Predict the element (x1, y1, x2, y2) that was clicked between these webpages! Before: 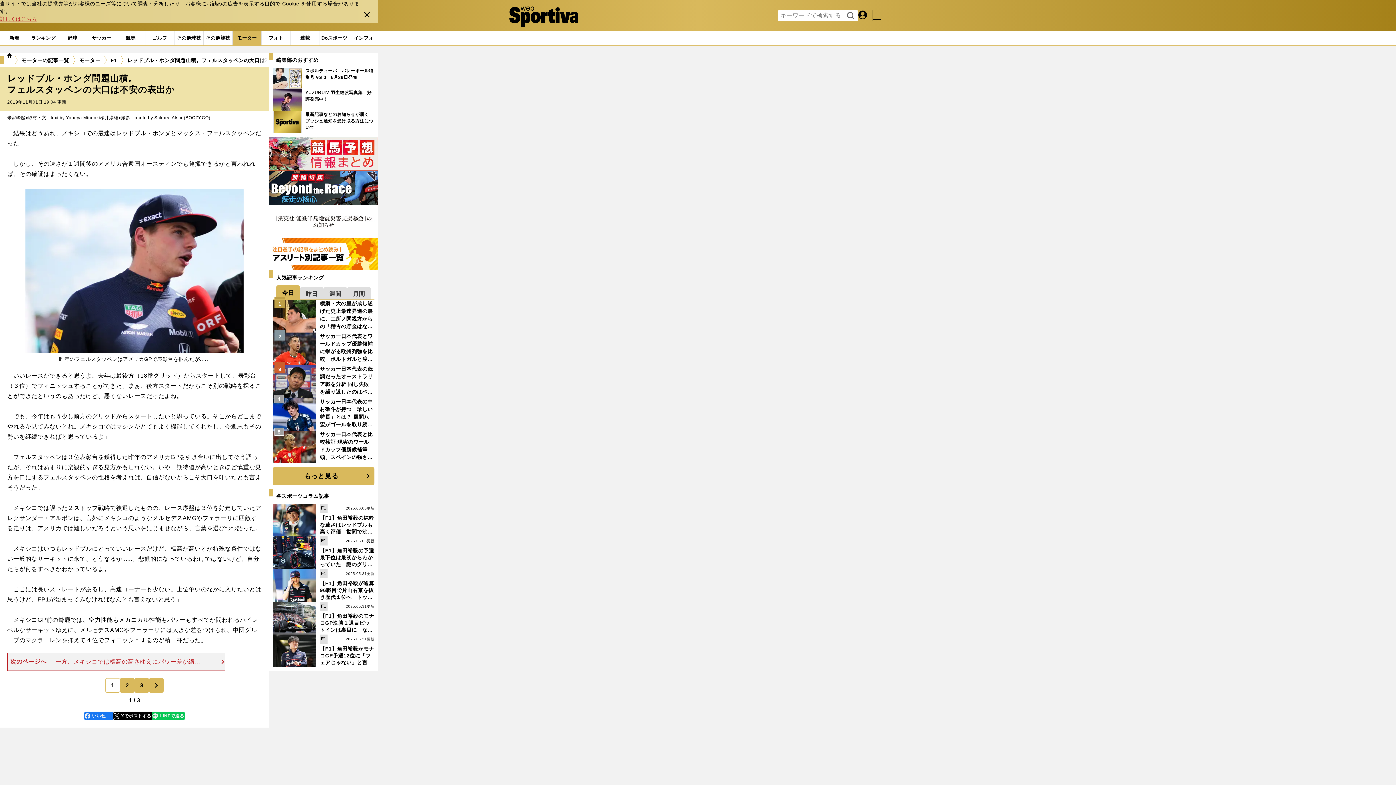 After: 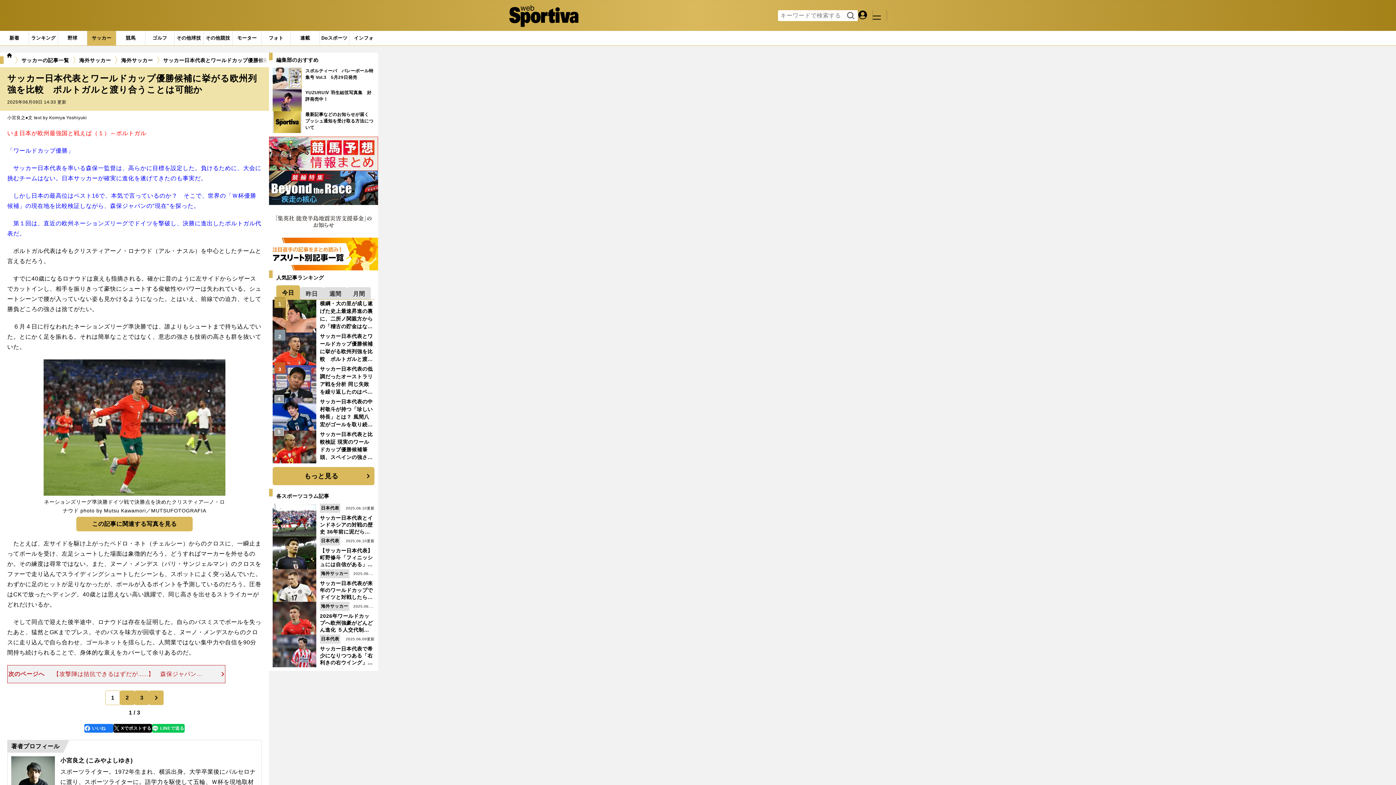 Action: bbox: (272, 332, 374, 365) label: サッカー日本代表とワールドカップ優勝候補に挙がる欧州列強を比較　ポルトガルと渡り合うことは可能か
2